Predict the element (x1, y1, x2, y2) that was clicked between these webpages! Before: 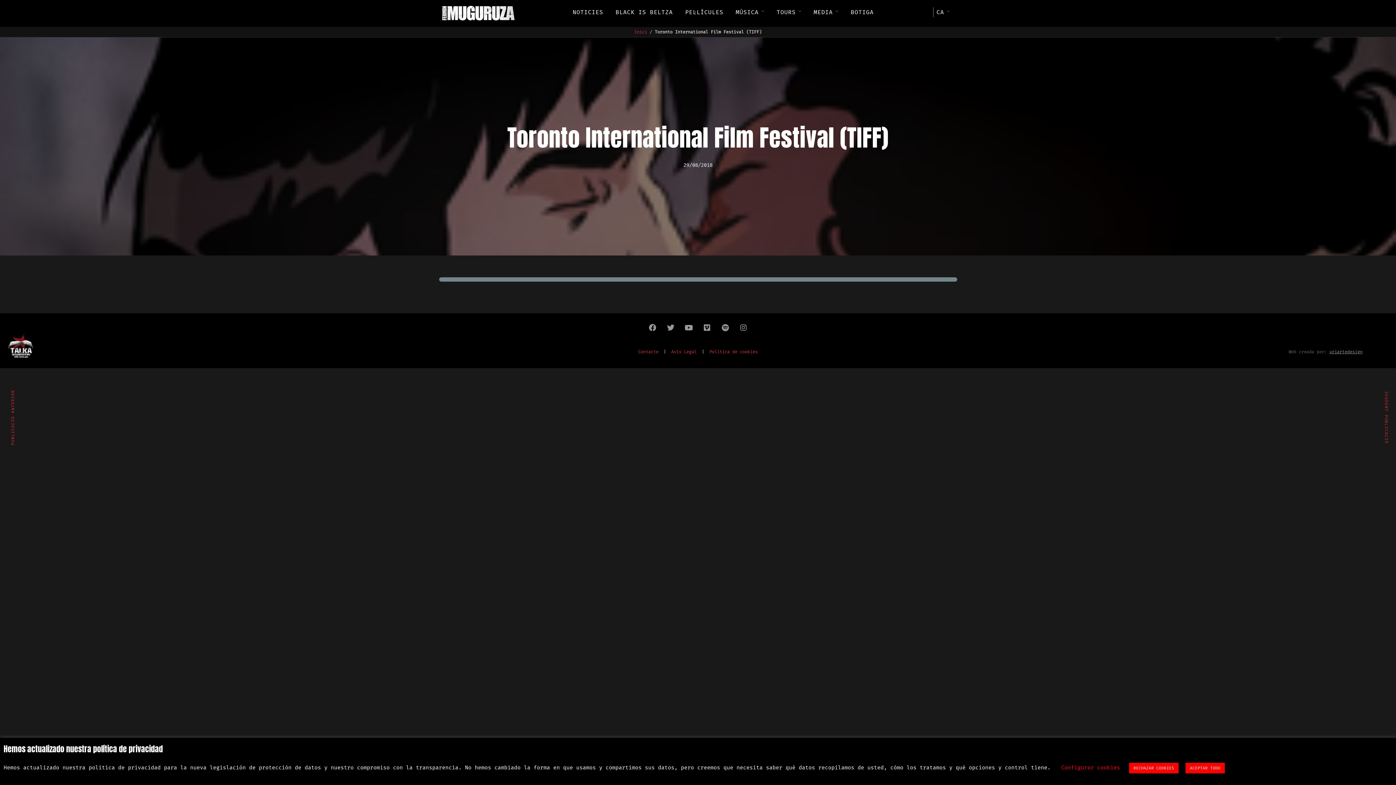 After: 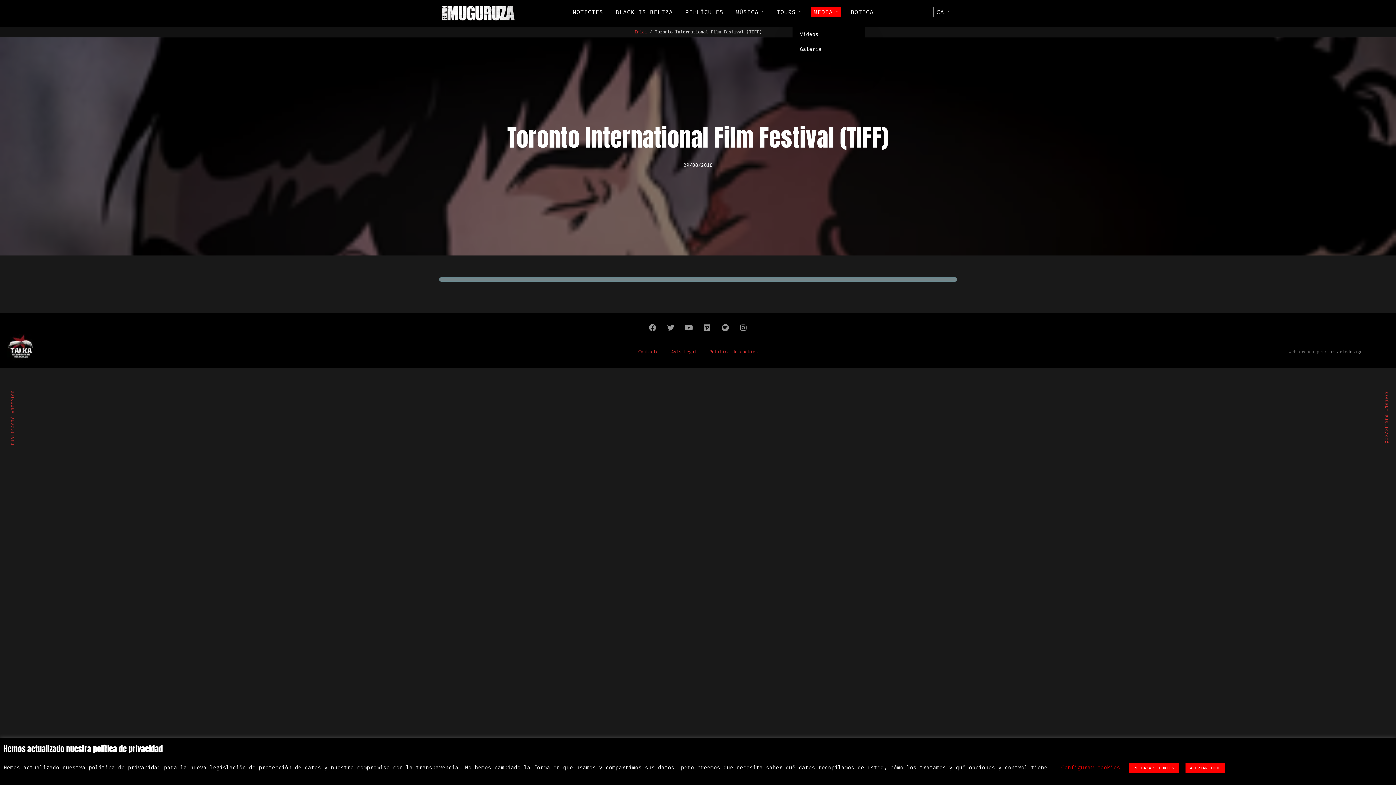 Action: label: MEDIA bbox: (811, 7, 841, 17)